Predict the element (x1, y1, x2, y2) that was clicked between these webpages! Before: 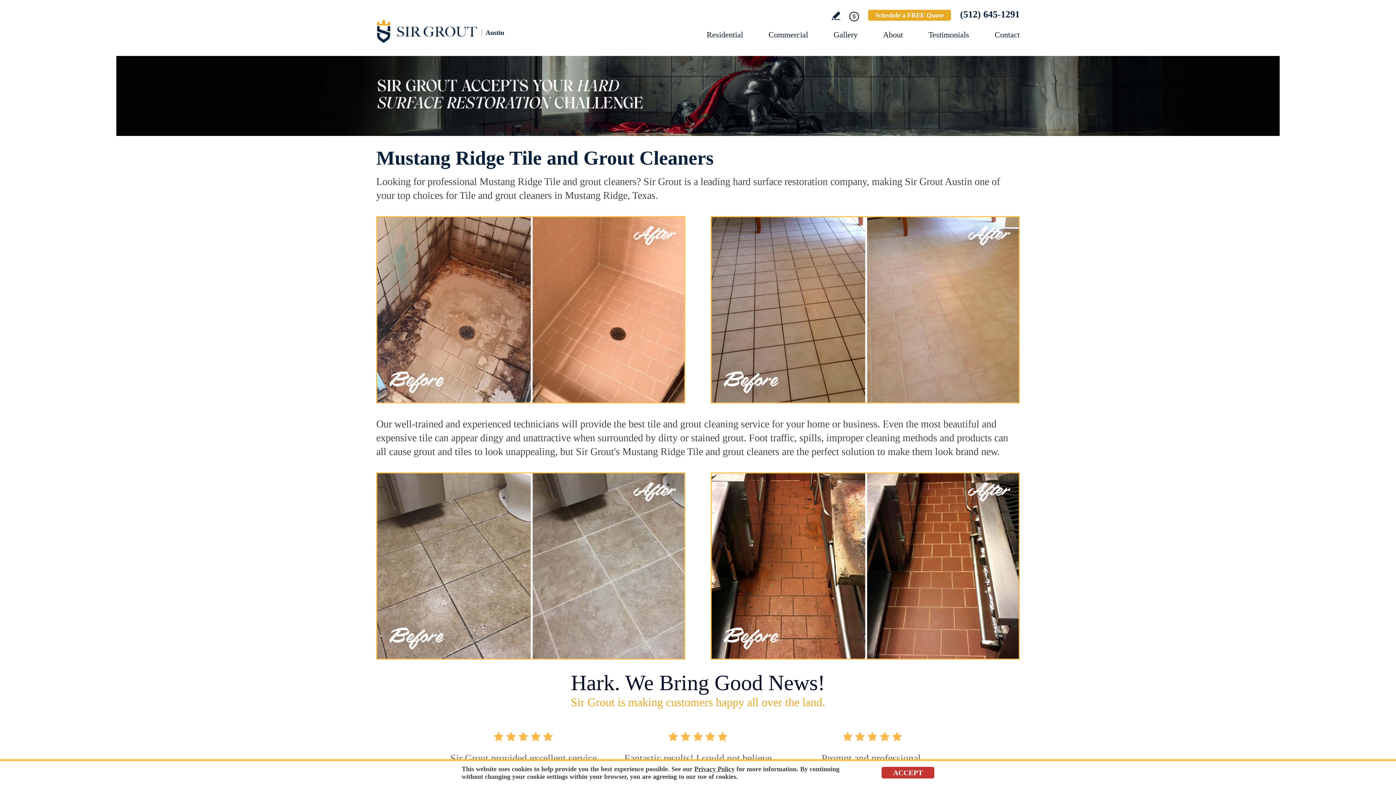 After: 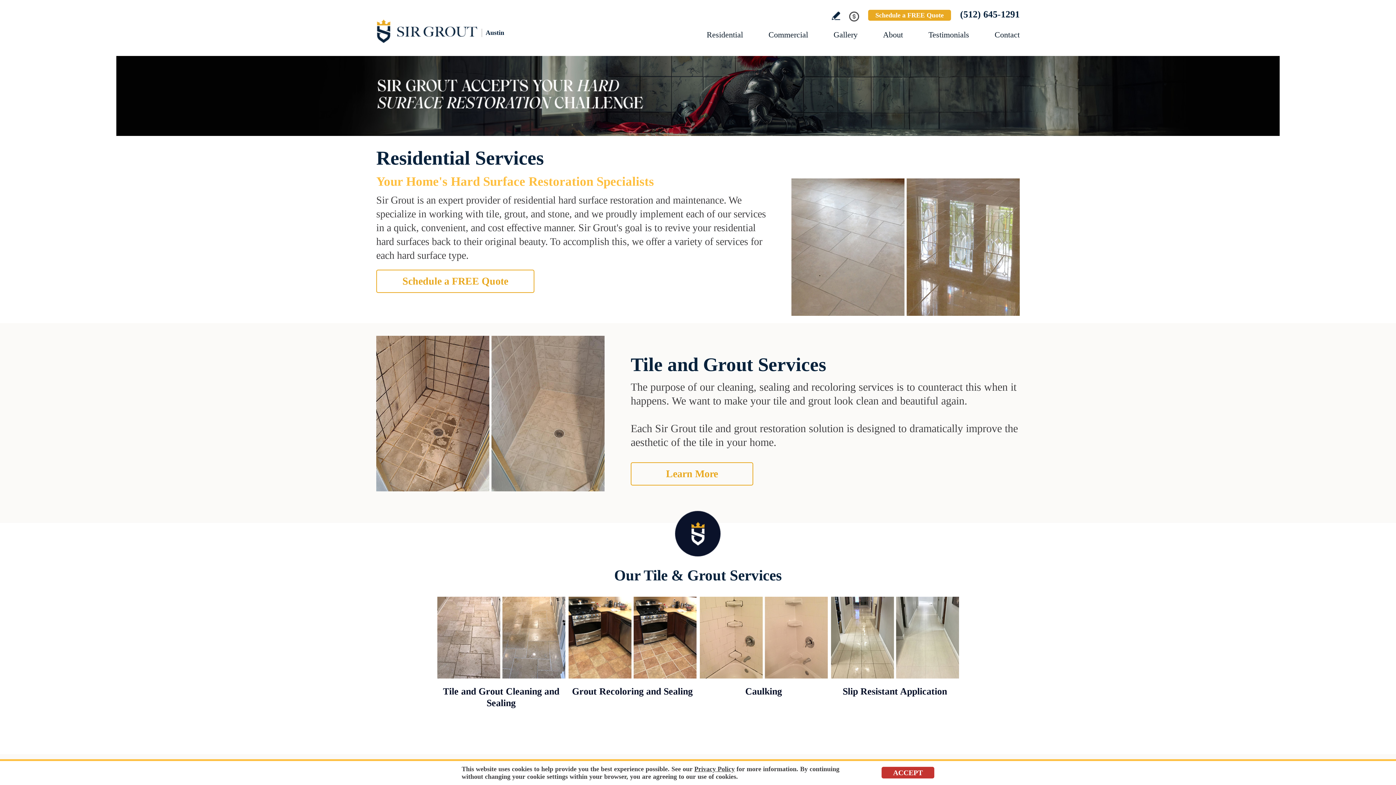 Action: bbox: (706, 30, 743, 39) label: Go to Residential Services